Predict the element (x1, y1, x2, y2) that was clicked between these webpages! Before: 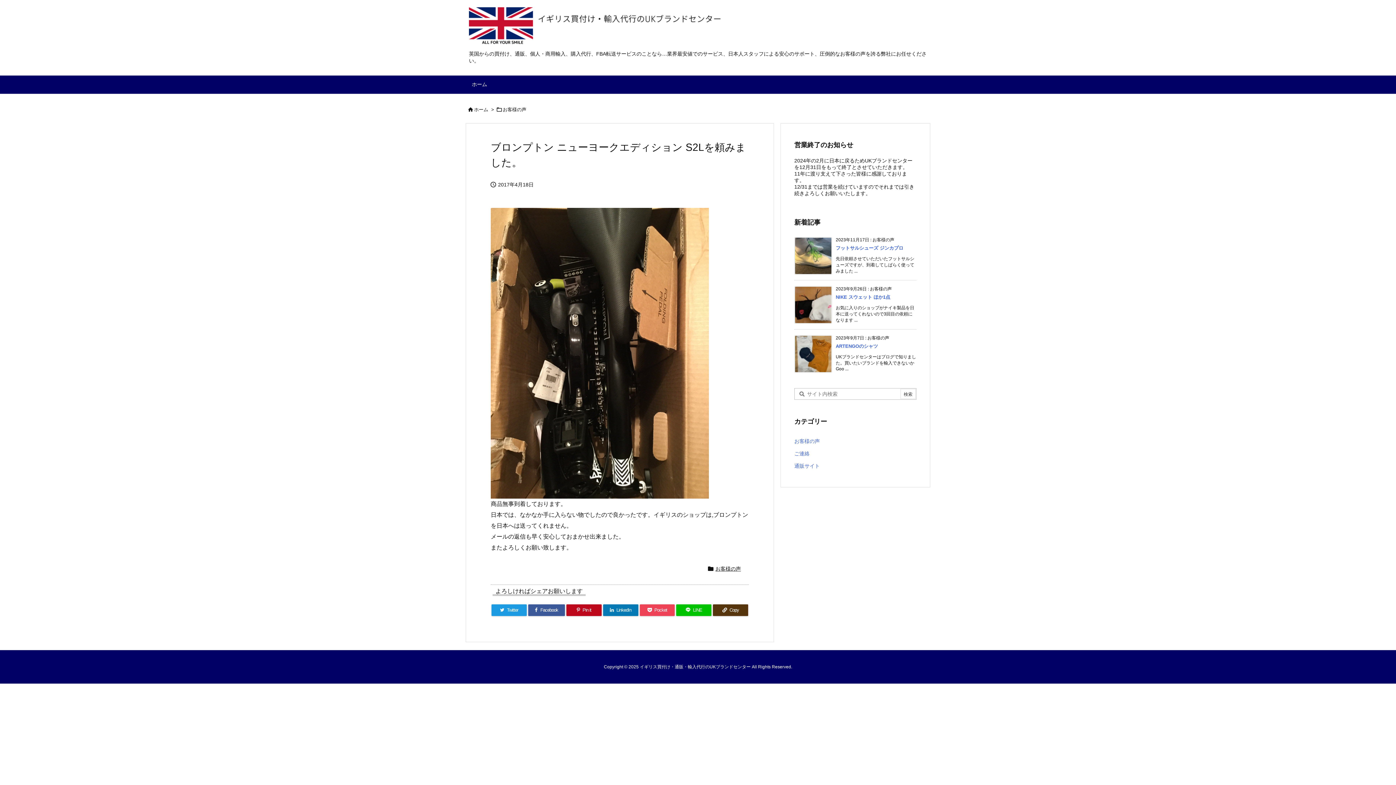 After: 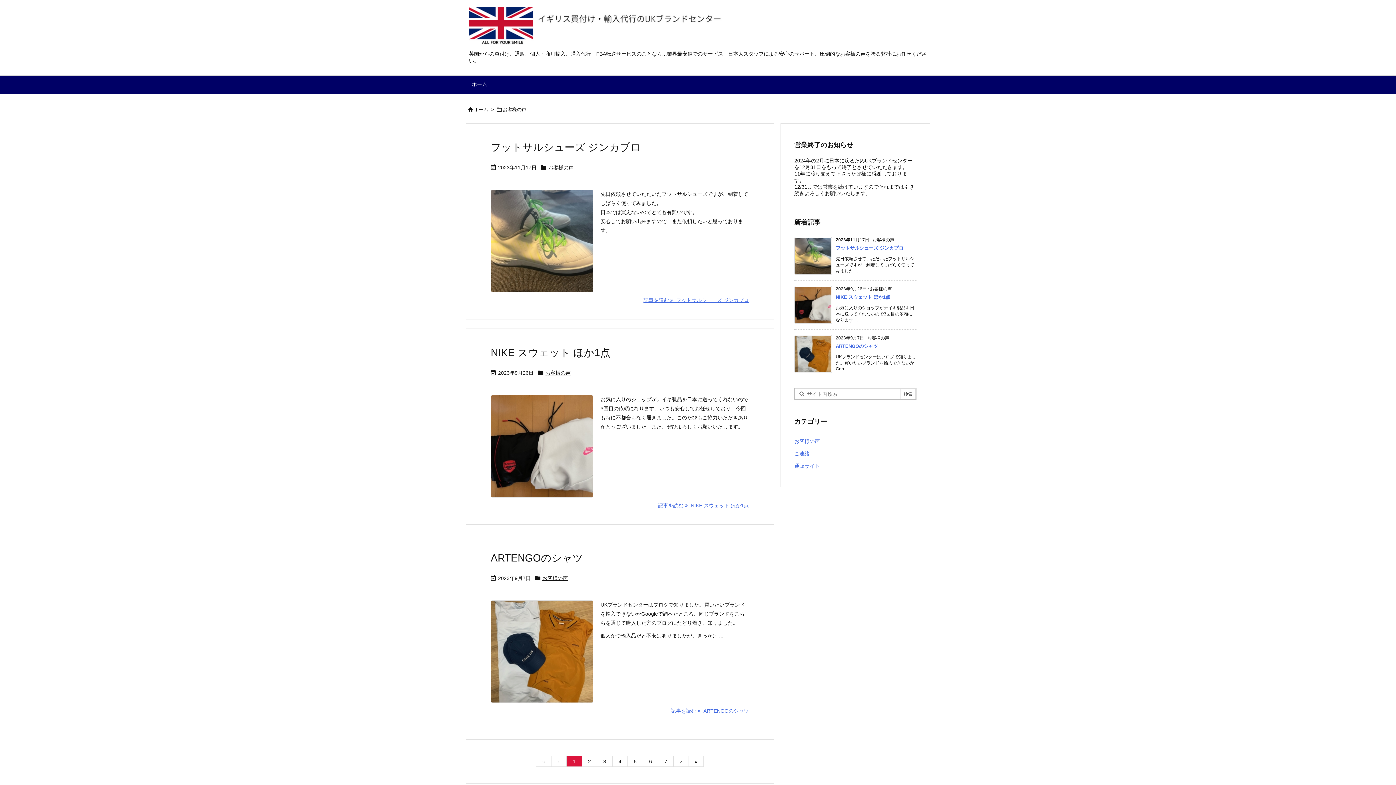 Action: label: お客様の声 bbox: (715, 564, 741, 573)